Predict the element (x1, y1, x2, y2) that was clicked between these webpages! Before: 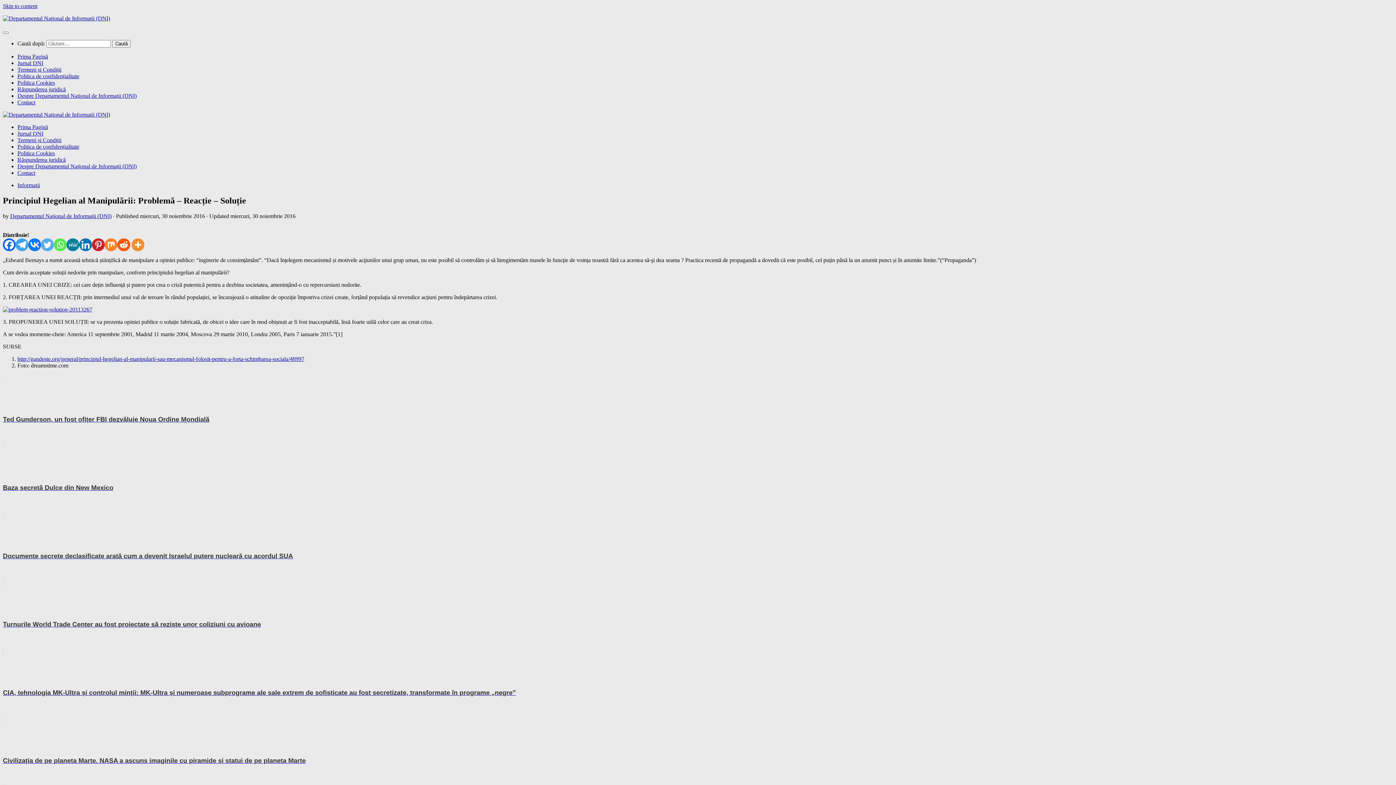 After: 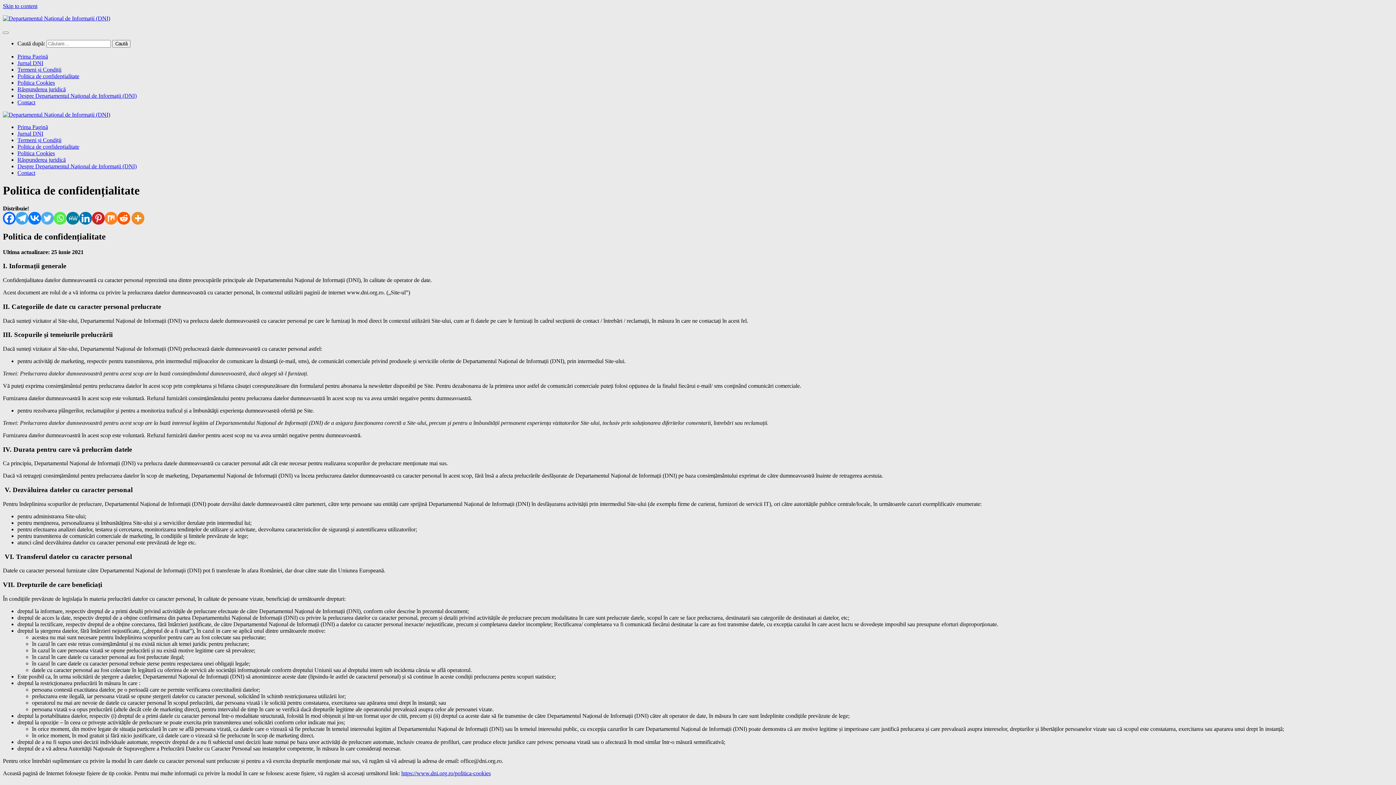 Action: bbox: (17, 143, 79, 149) label: Politica de confidențialitate